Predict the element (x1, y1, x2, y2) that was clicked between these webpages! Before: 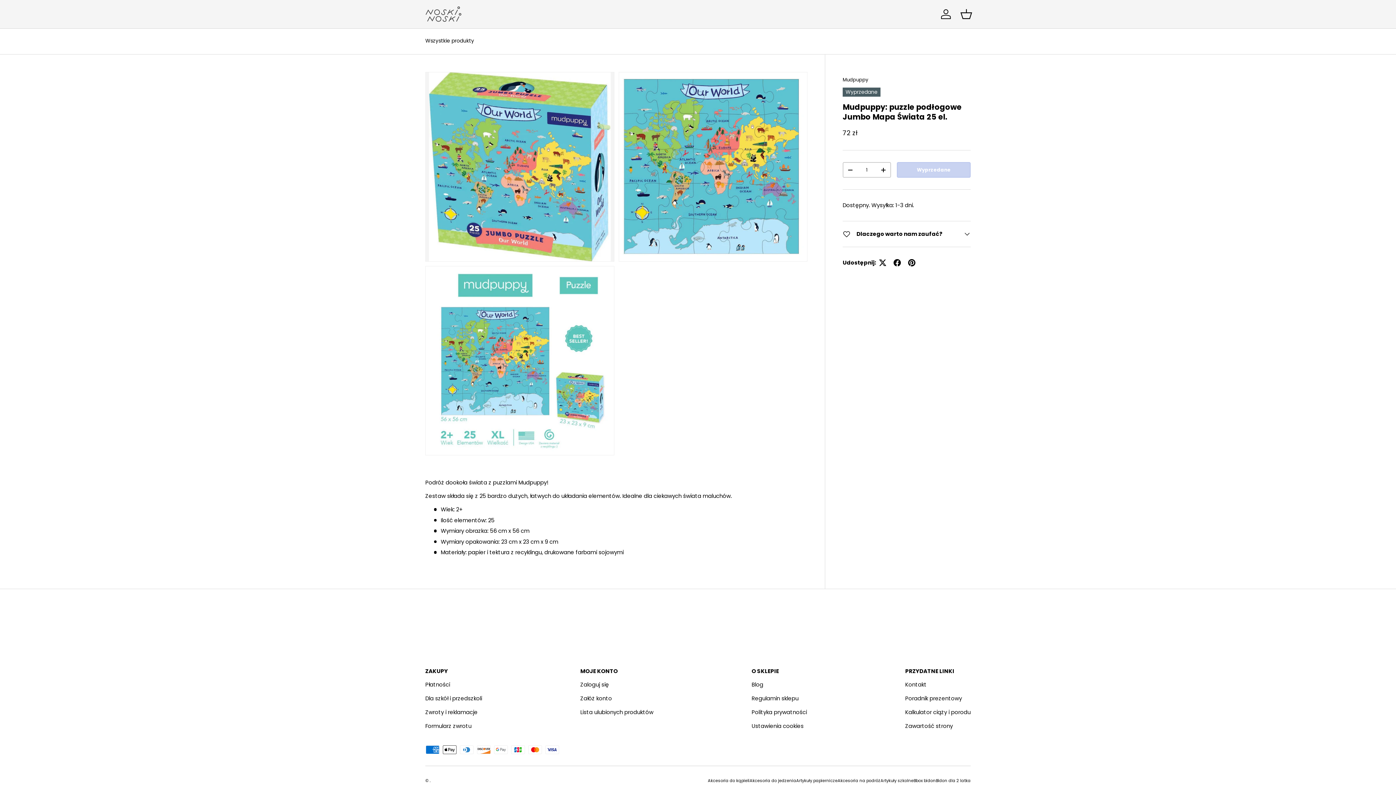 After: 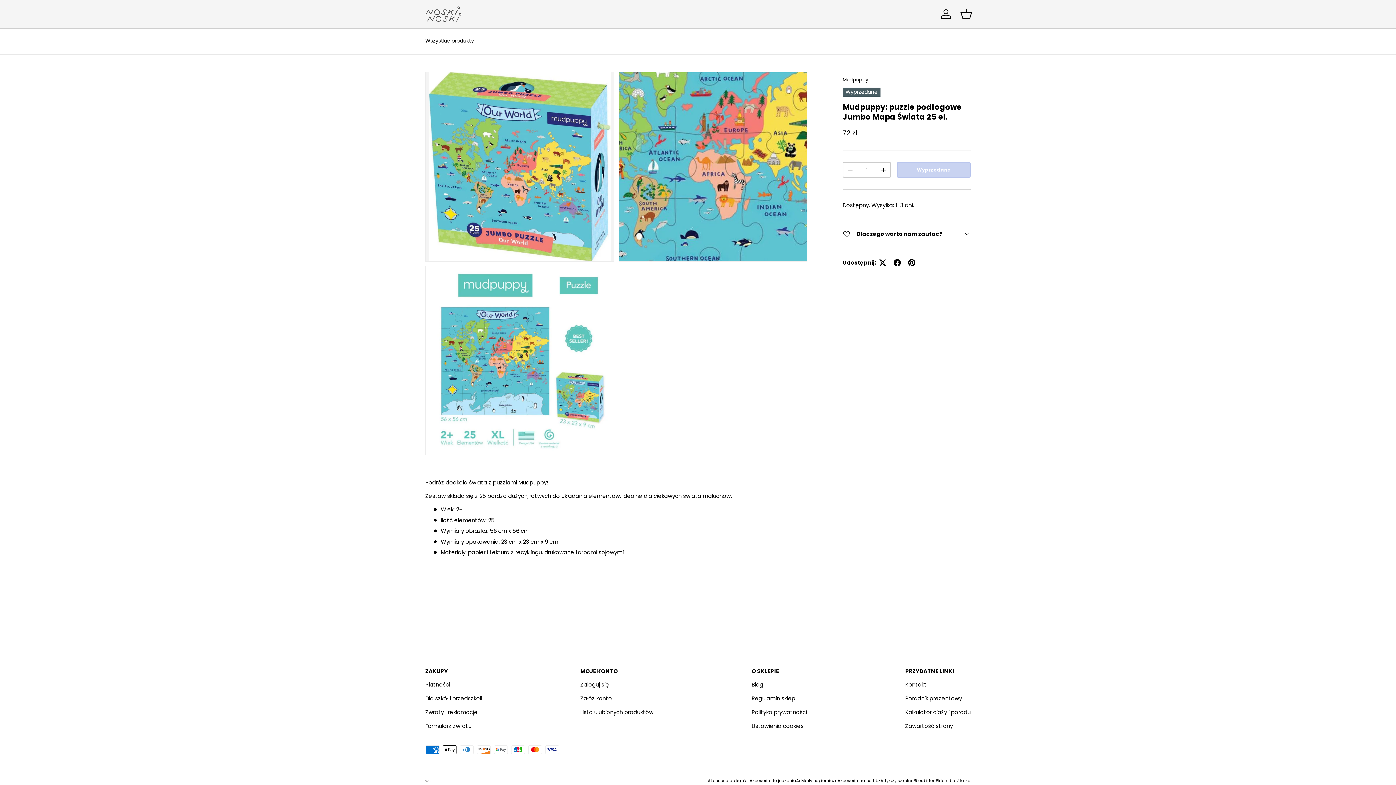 Action: bbox: (618, 72, 807, 261)